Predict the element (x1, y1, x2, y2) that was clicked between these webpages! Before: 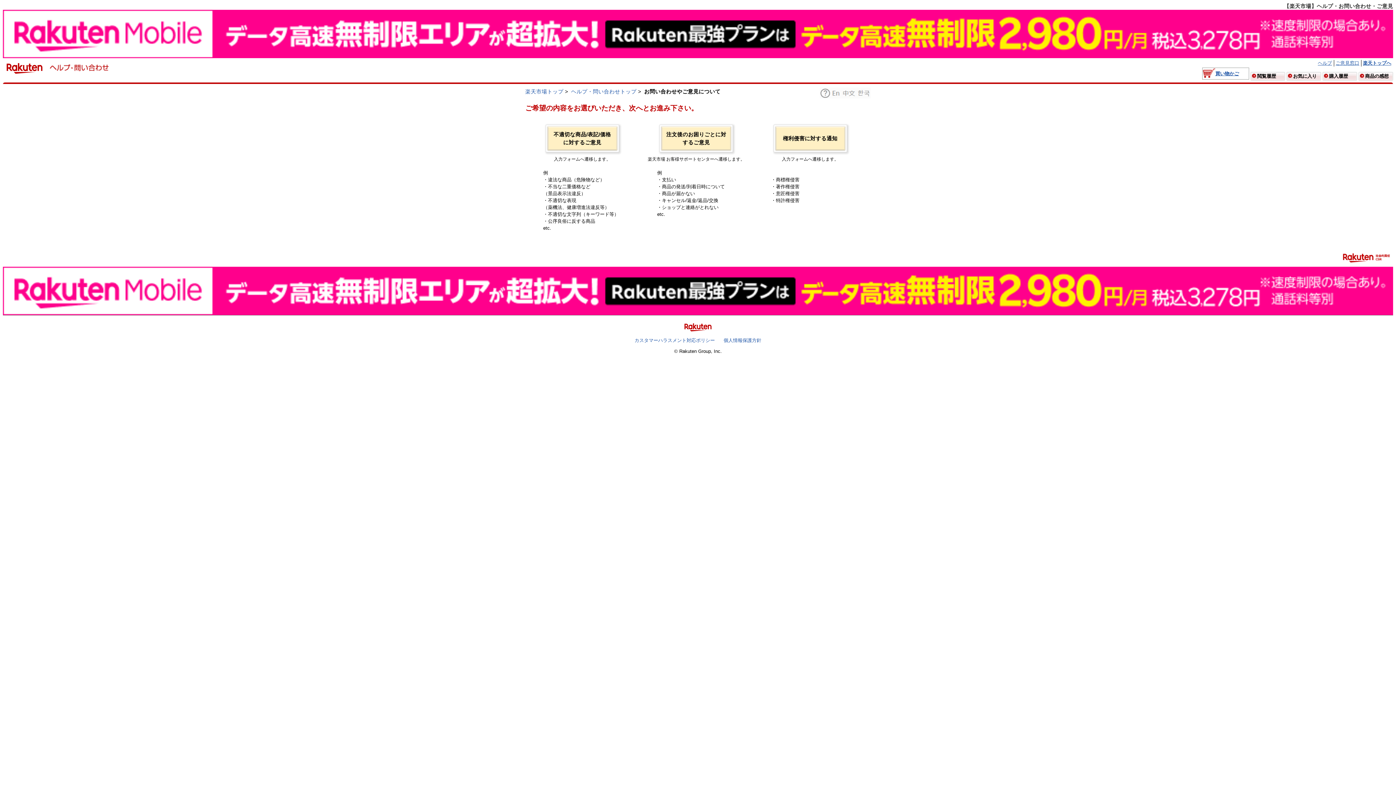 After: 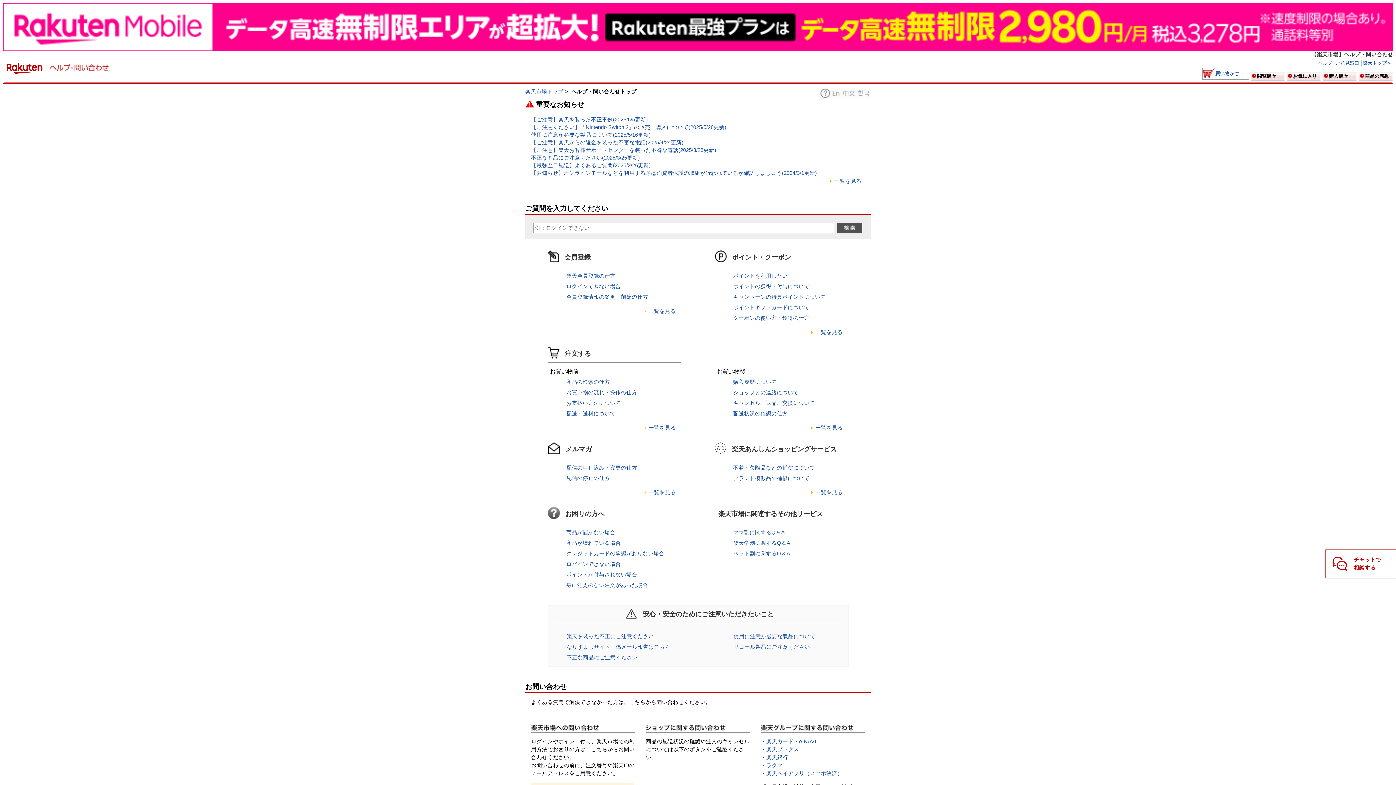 Action: label: ヘルプ bbox: (1318, 60, 1332, 65)